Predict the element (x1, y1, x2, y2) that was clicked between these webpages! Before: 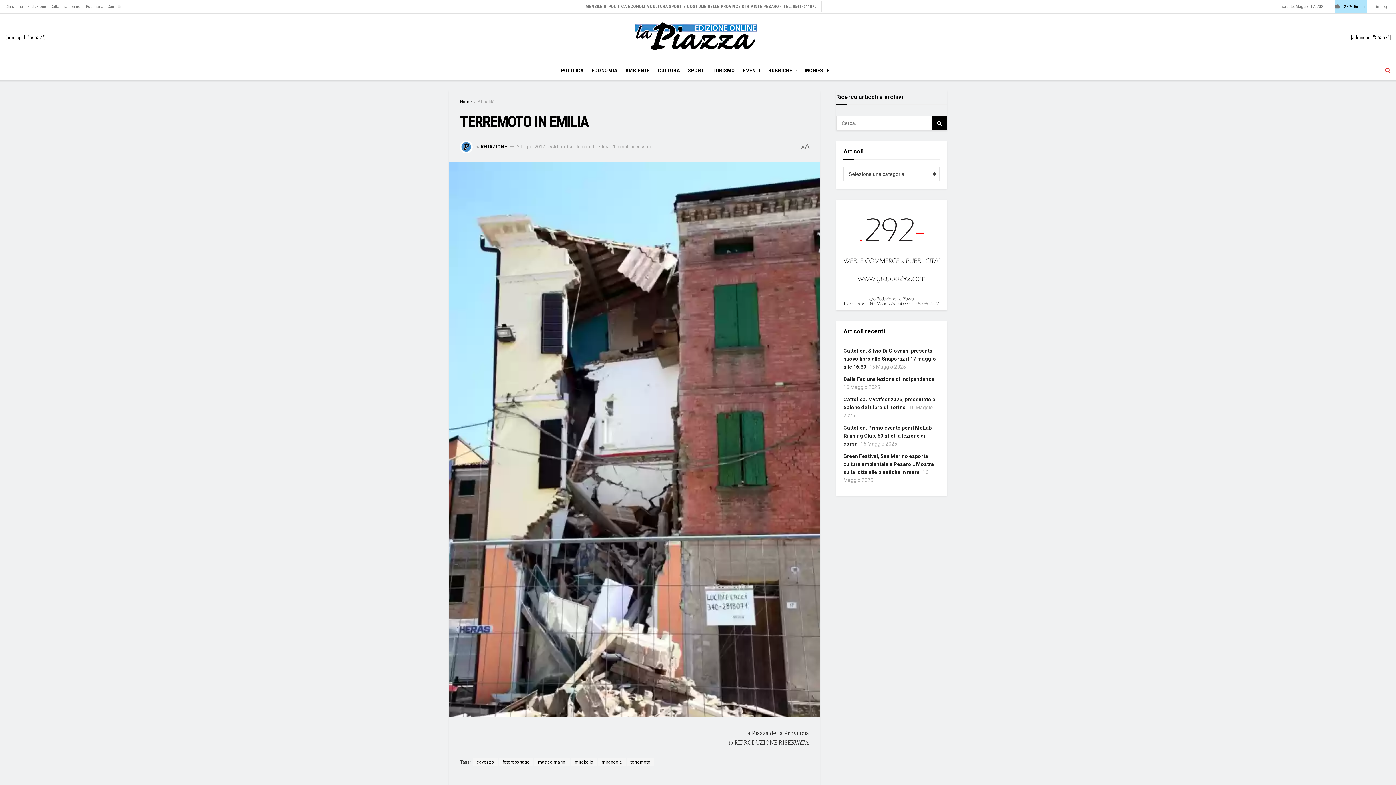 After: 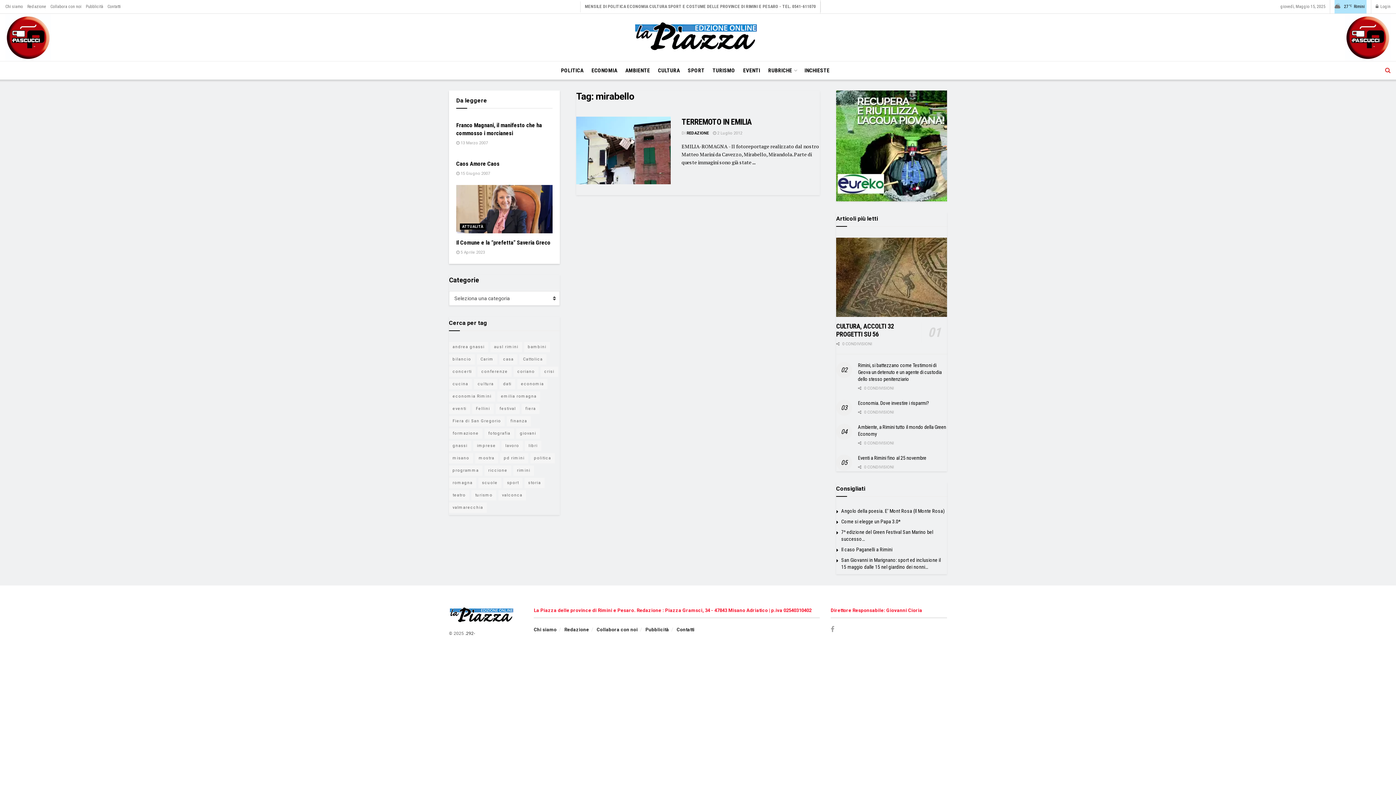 Action: label: mirabello bbox: (571, 758, 597, 766)